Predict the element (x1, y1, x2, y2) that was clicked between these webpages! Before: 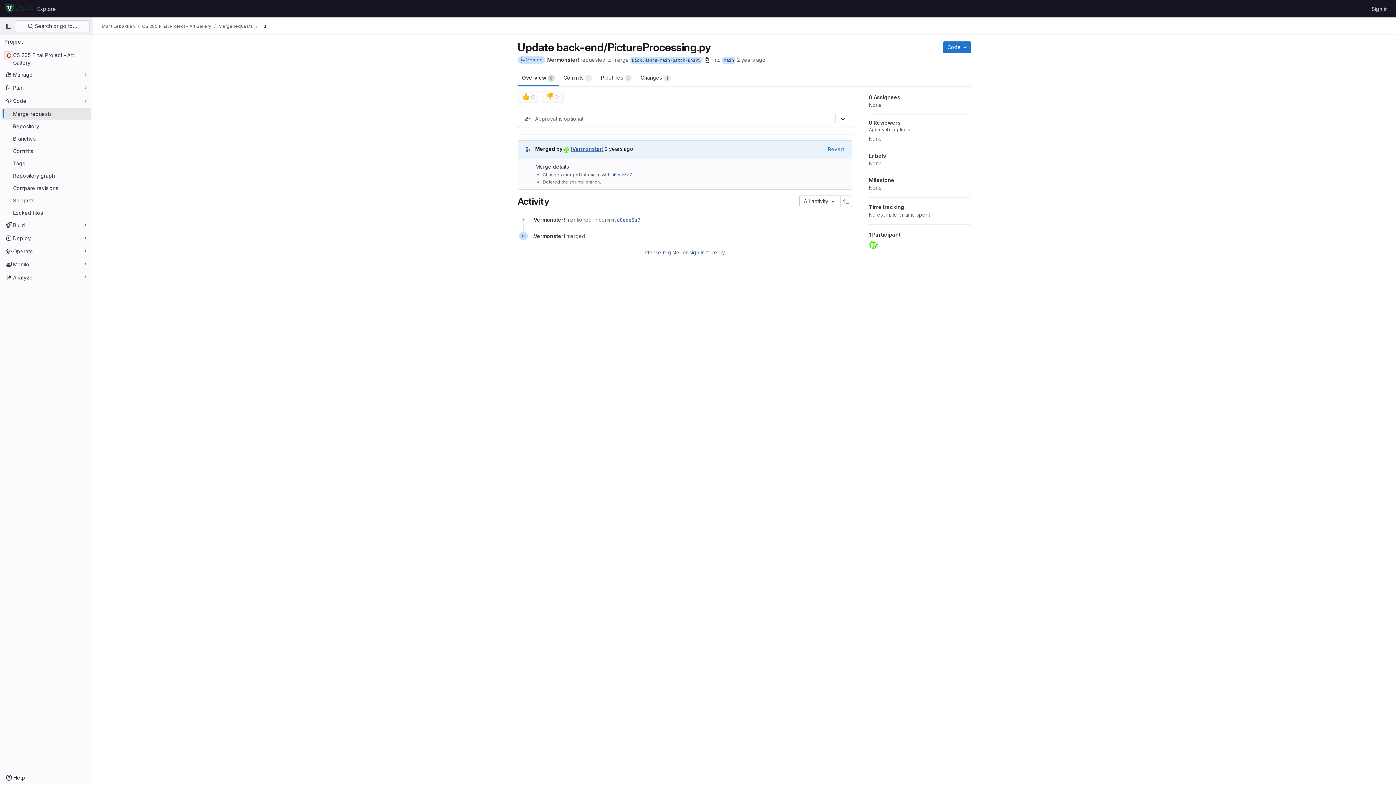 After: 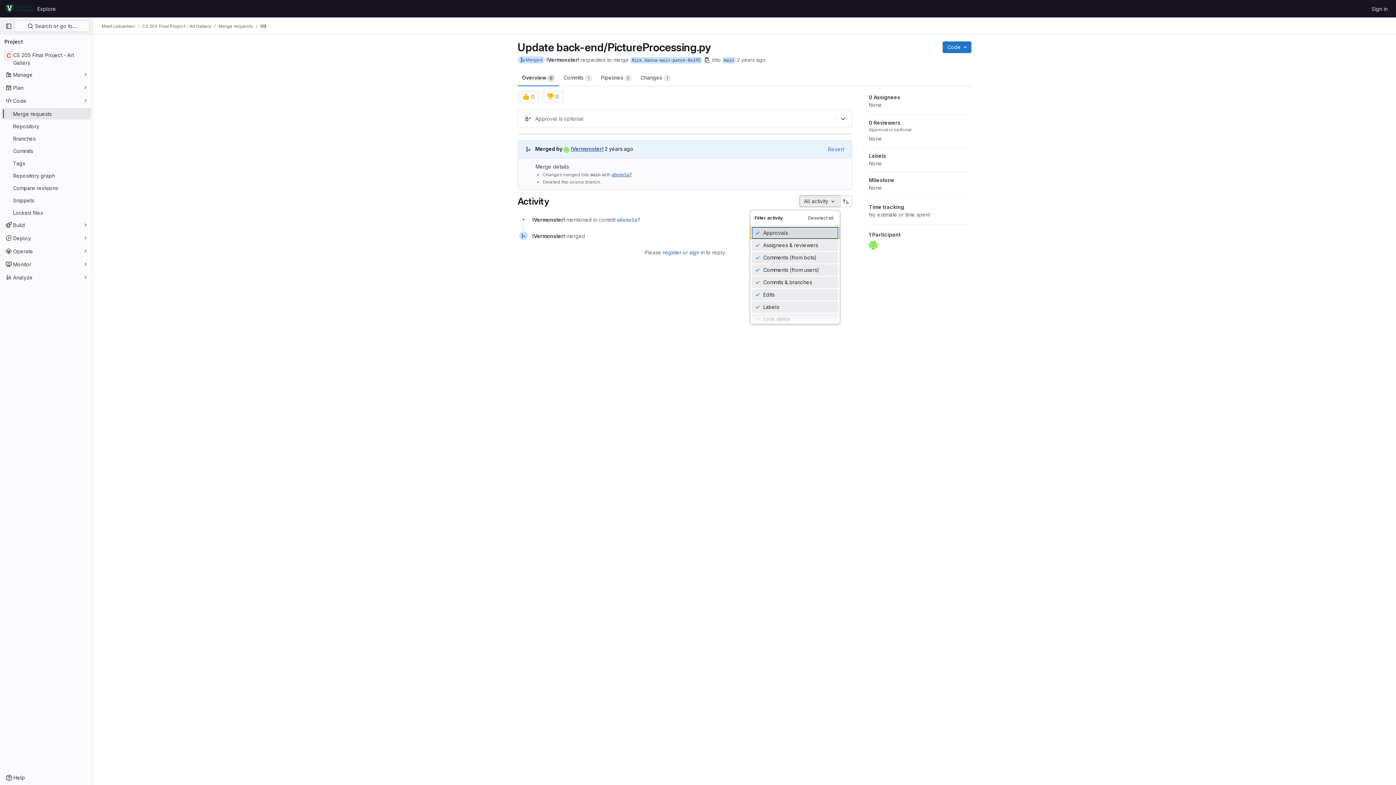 Action: label: All activity  bbox: (799, 195, 840, 207)